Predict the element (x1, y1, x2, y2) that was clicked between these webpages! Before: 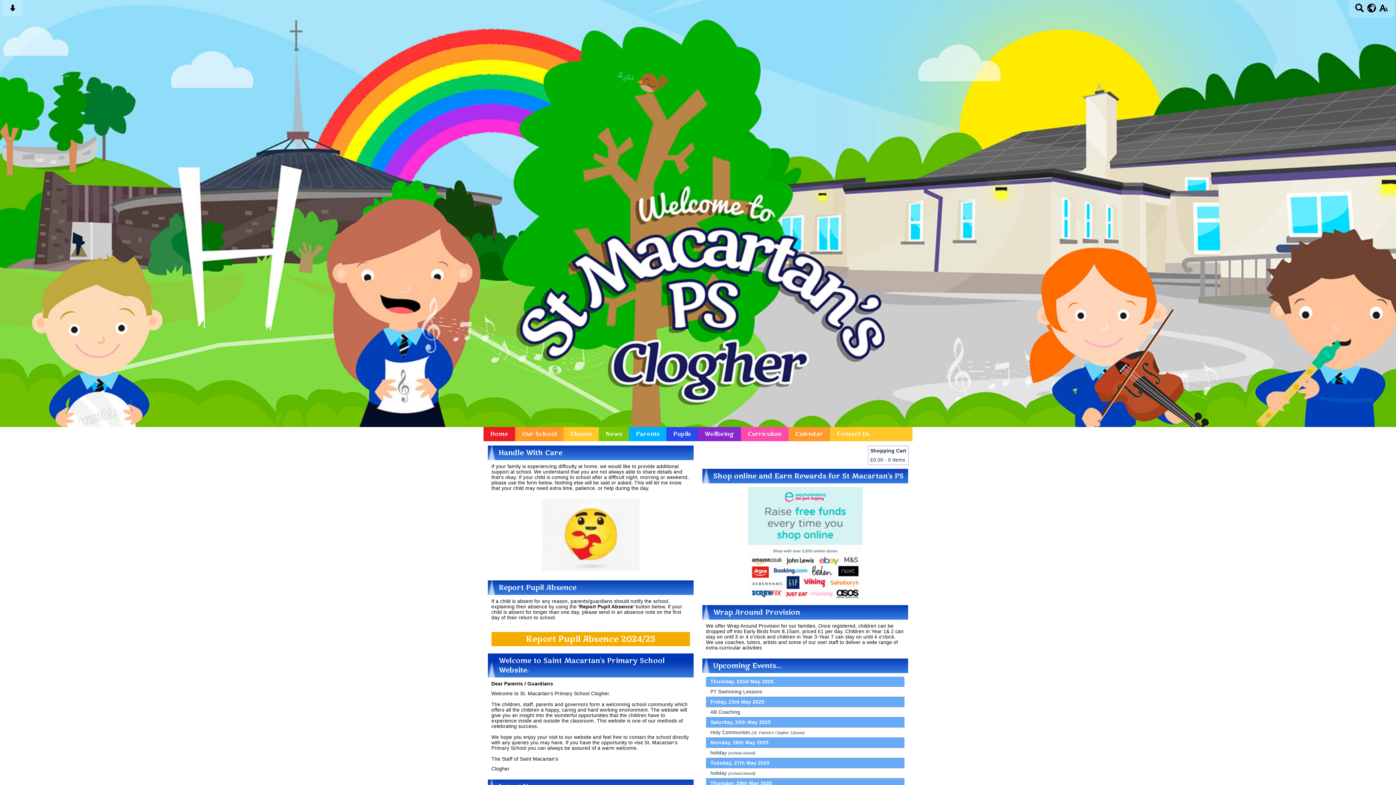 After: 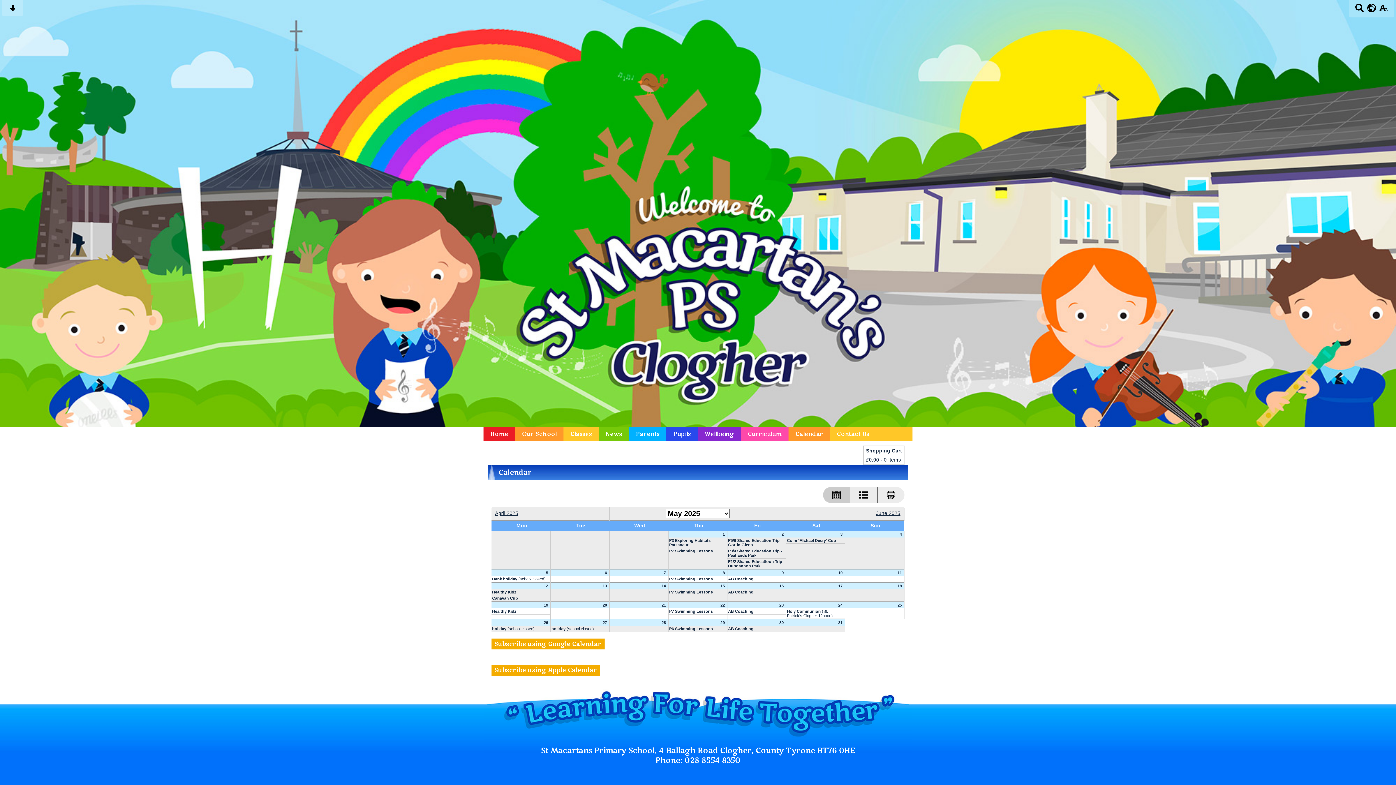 Action: bbox: (788, 427, 830, 441) label: Calendar